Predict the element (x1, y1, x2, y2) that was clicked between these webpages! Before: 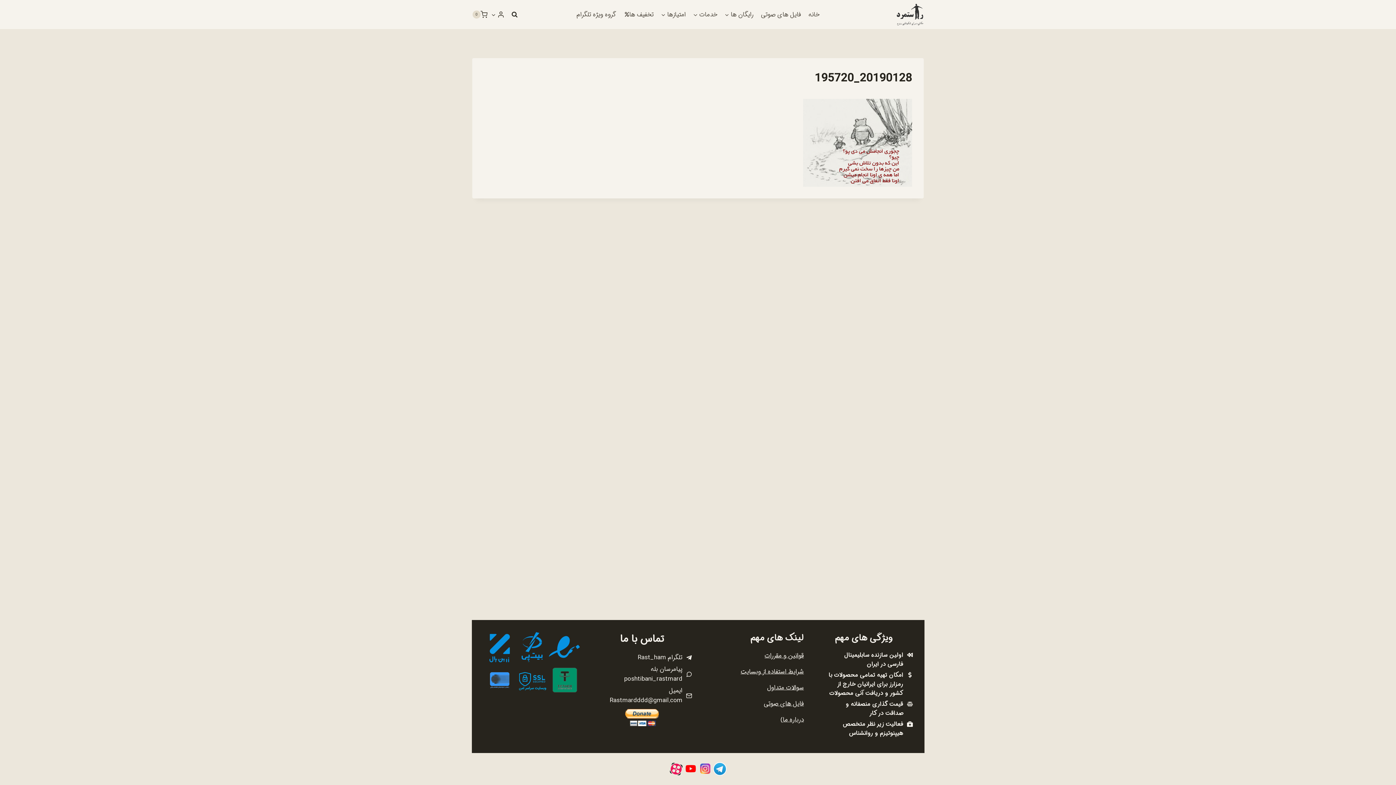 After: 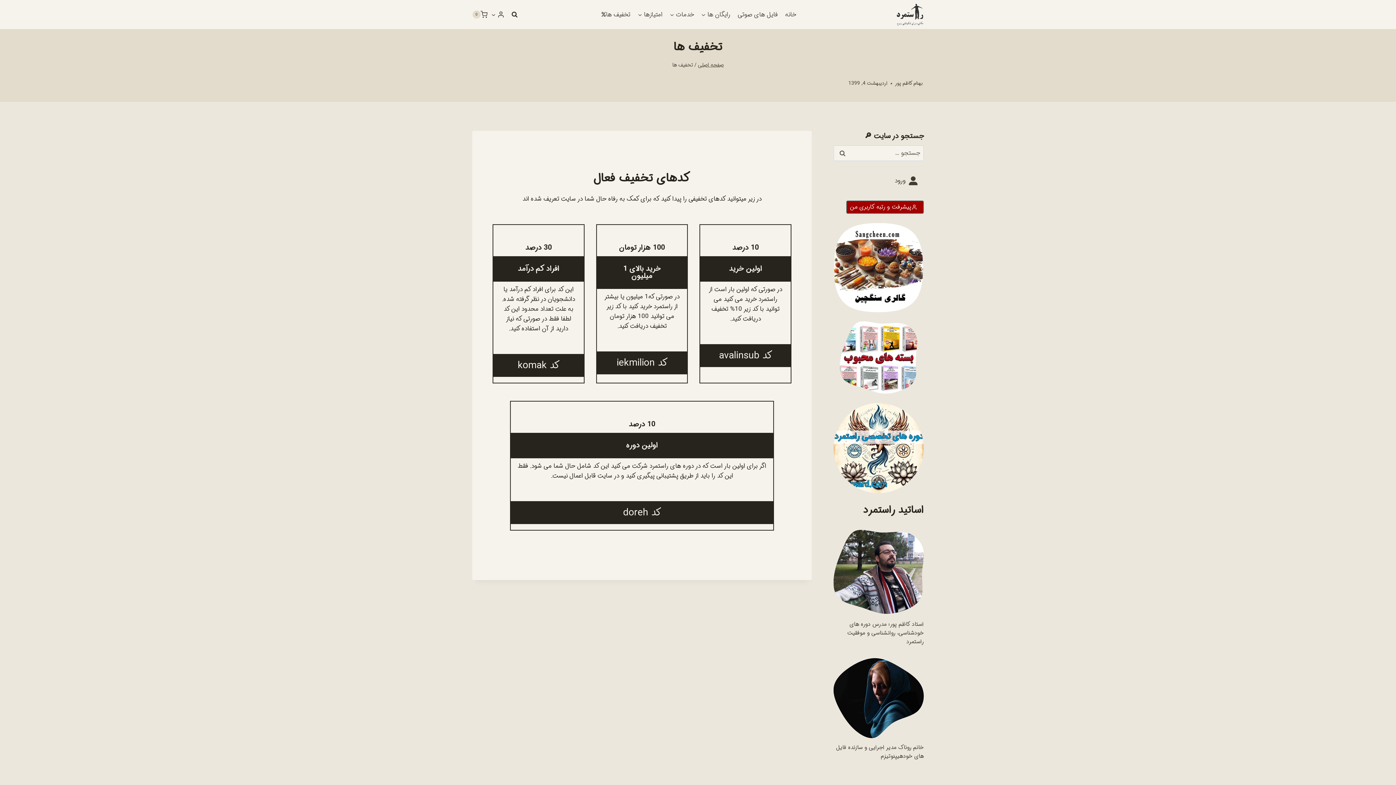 Action: label: تخفیف ها bbox: (619, 5, 657, 23)